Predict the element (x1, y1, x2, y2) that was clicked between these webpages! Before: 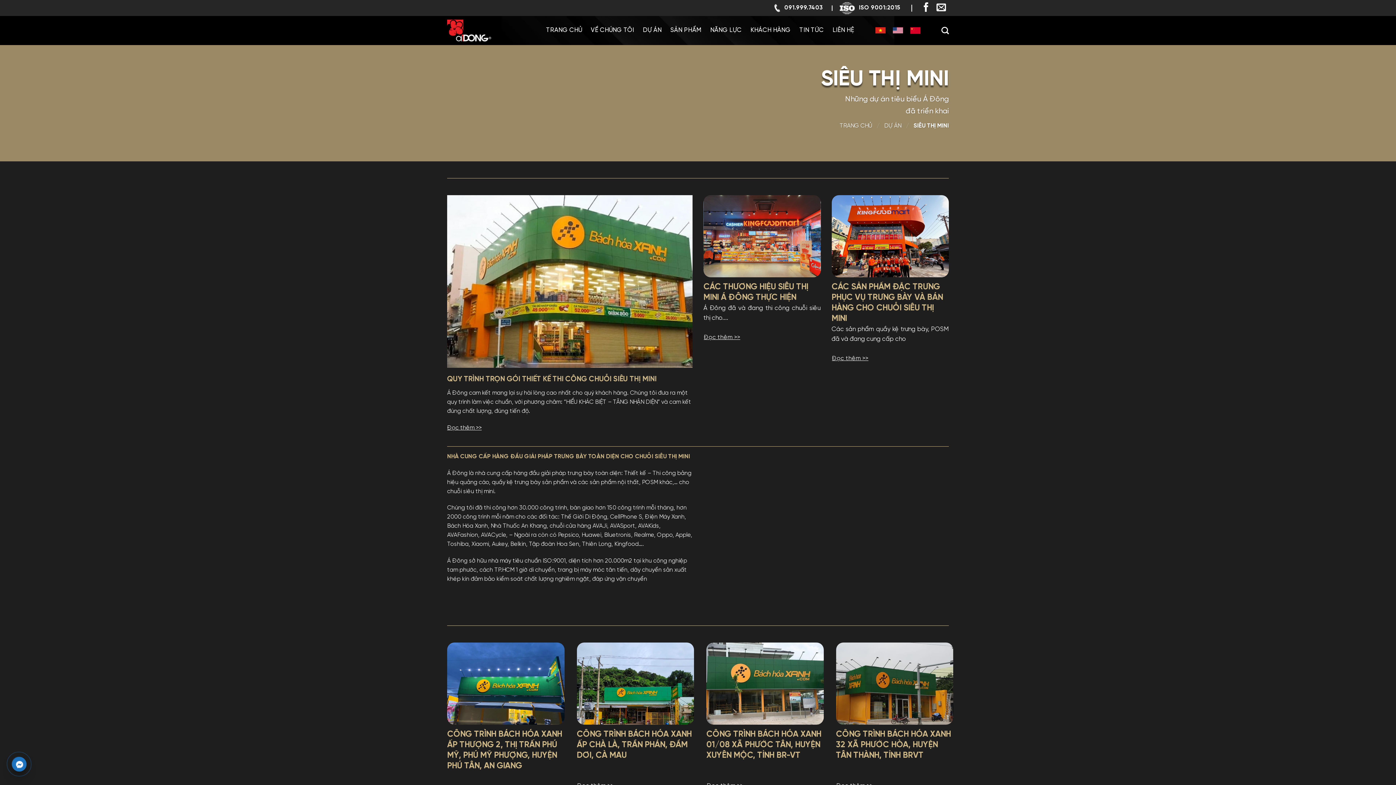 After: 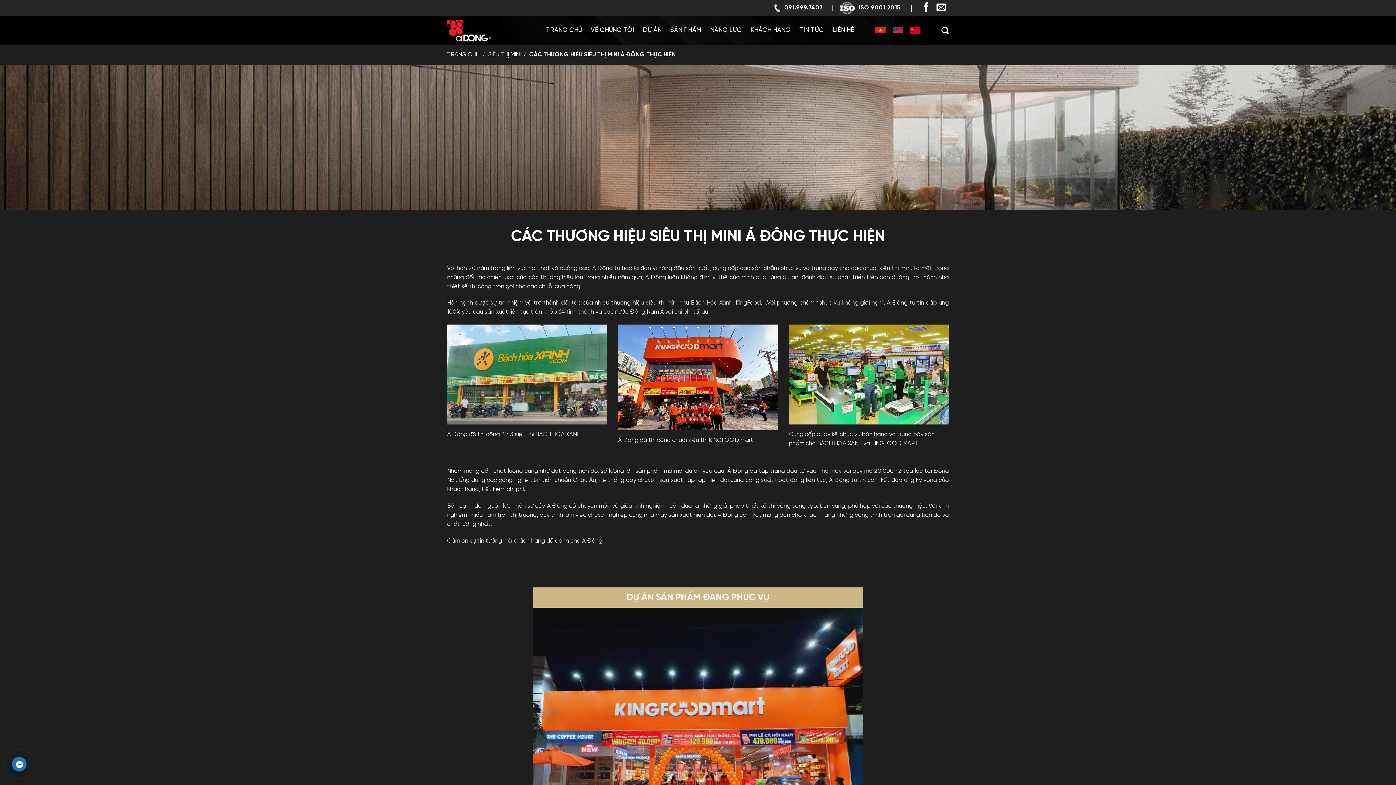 Action: label: CÁC THƯƠNG HIỆU SIÊU THỊ MINI Á ĐÔNG THỰC HIỆN

Á Đông đã và đang thi công chuỗi siêu thị cho....

Đọc thêm >> bbox: (703, 195, 820, 352)